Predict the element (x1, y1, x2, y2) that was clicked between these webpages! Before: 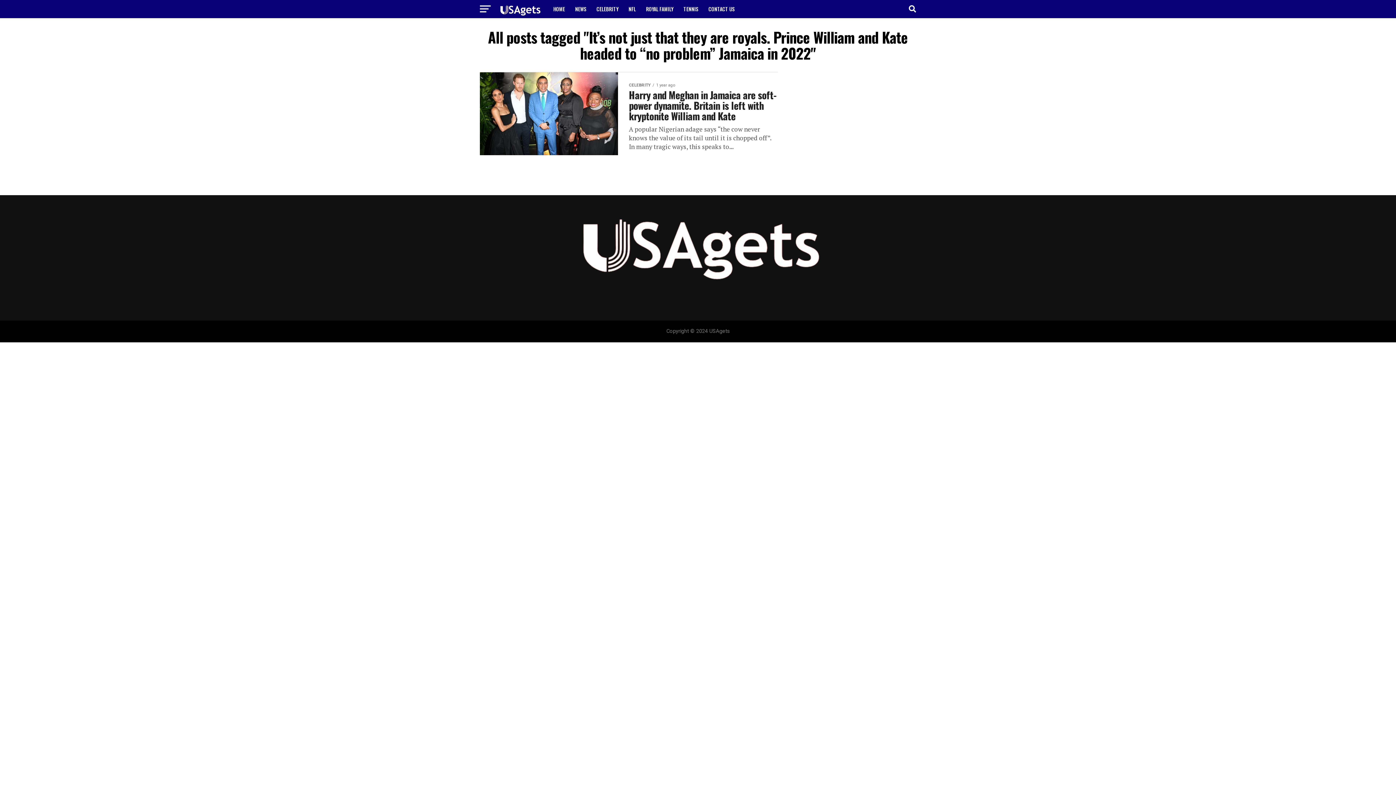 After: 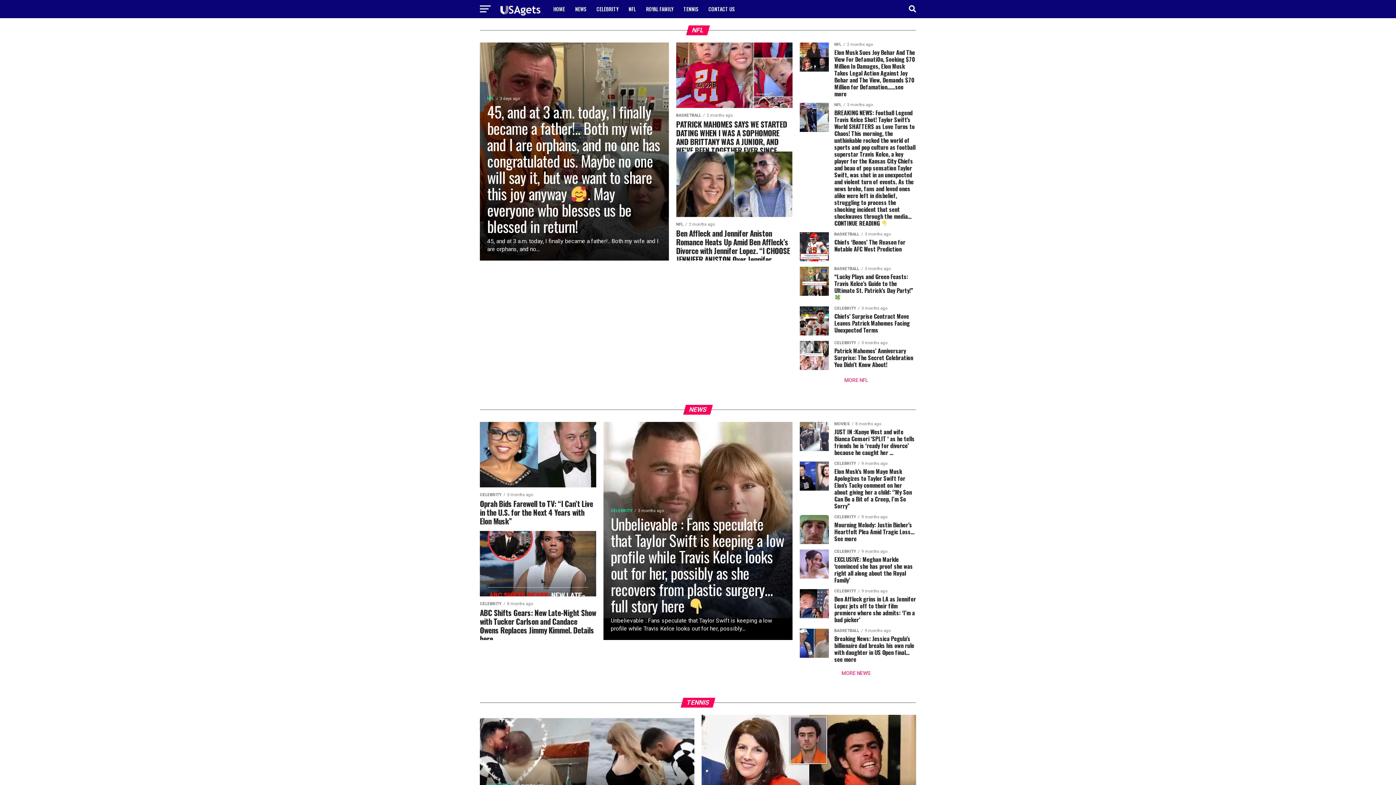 Action: bbox: (549, 0, 569, 18) label: HOME